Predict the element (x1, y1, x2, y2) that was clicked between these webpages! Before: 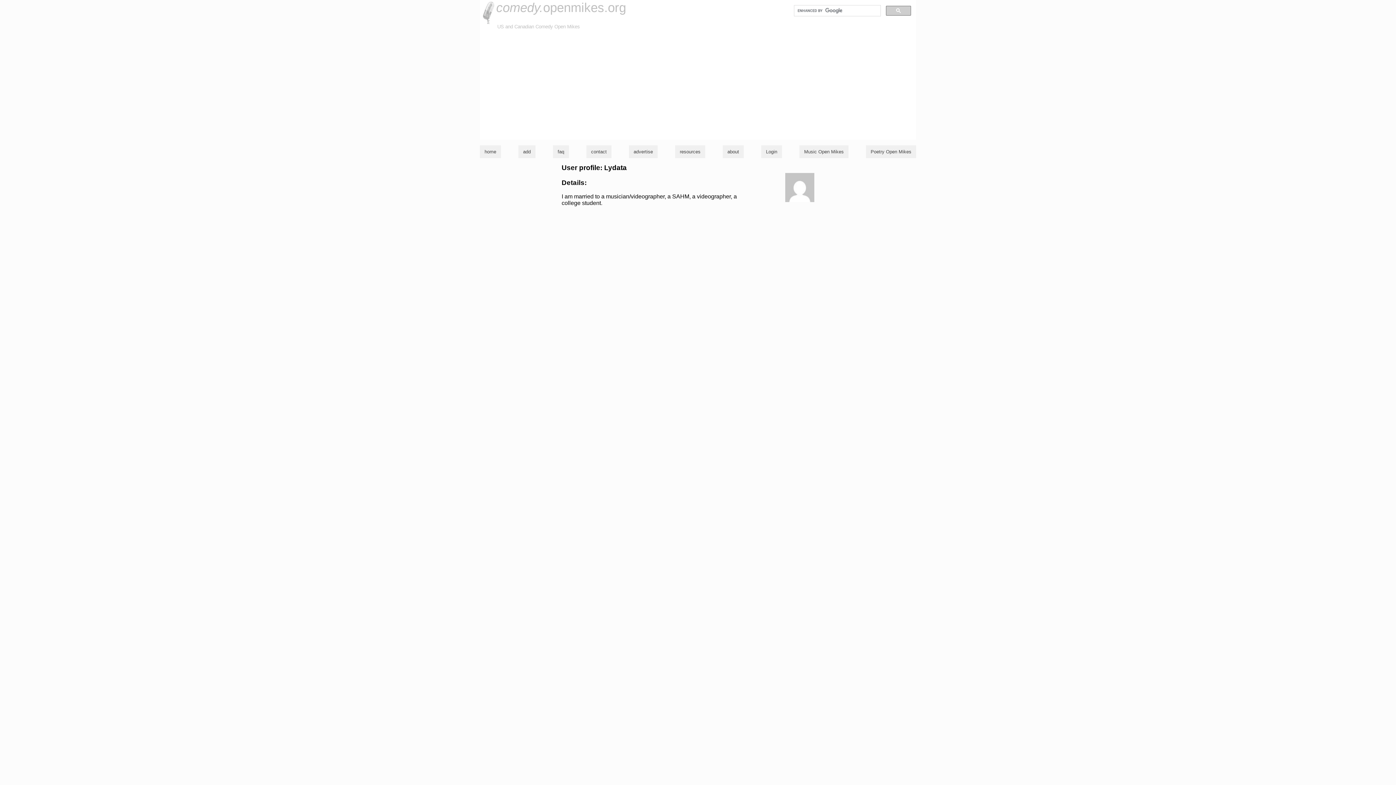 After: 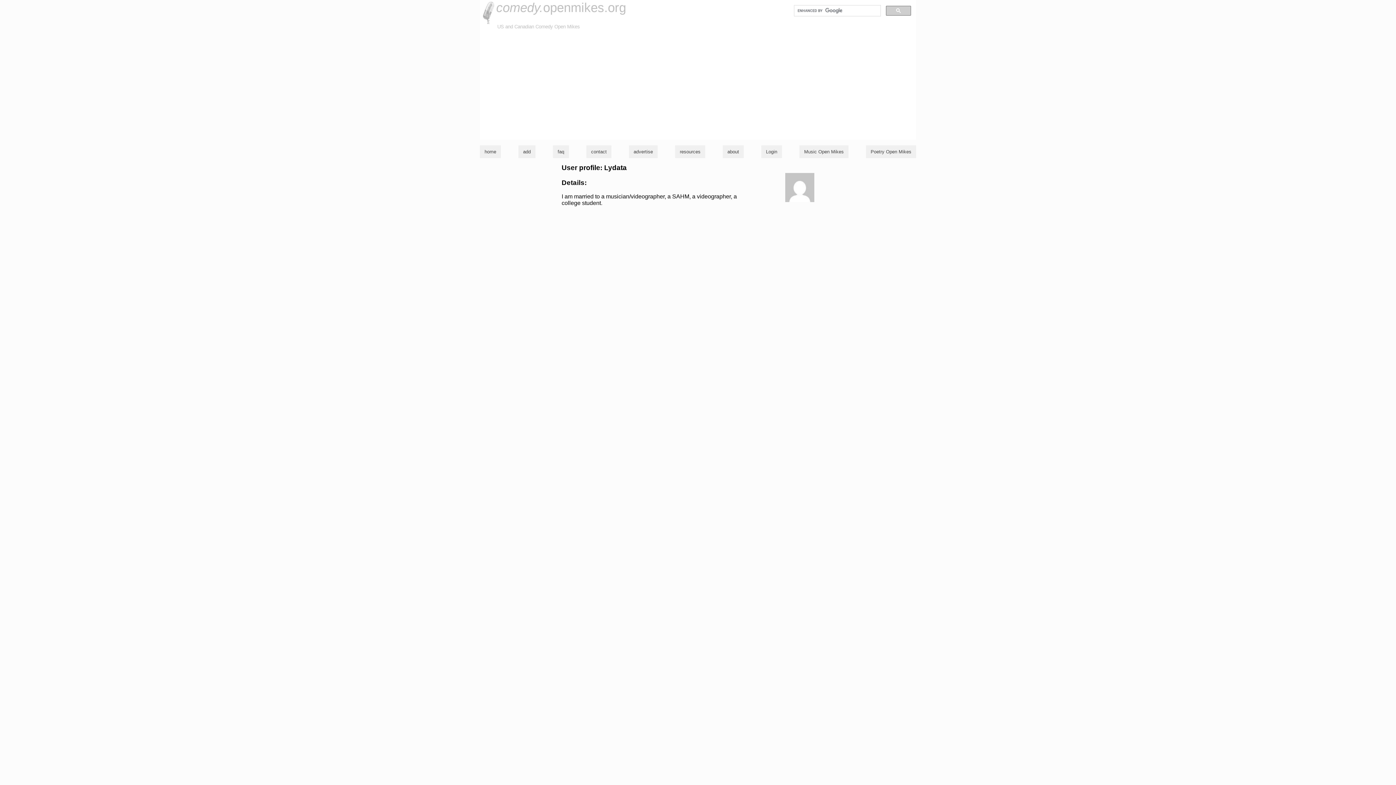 Action: bbox: (886, 5, 911, 15)